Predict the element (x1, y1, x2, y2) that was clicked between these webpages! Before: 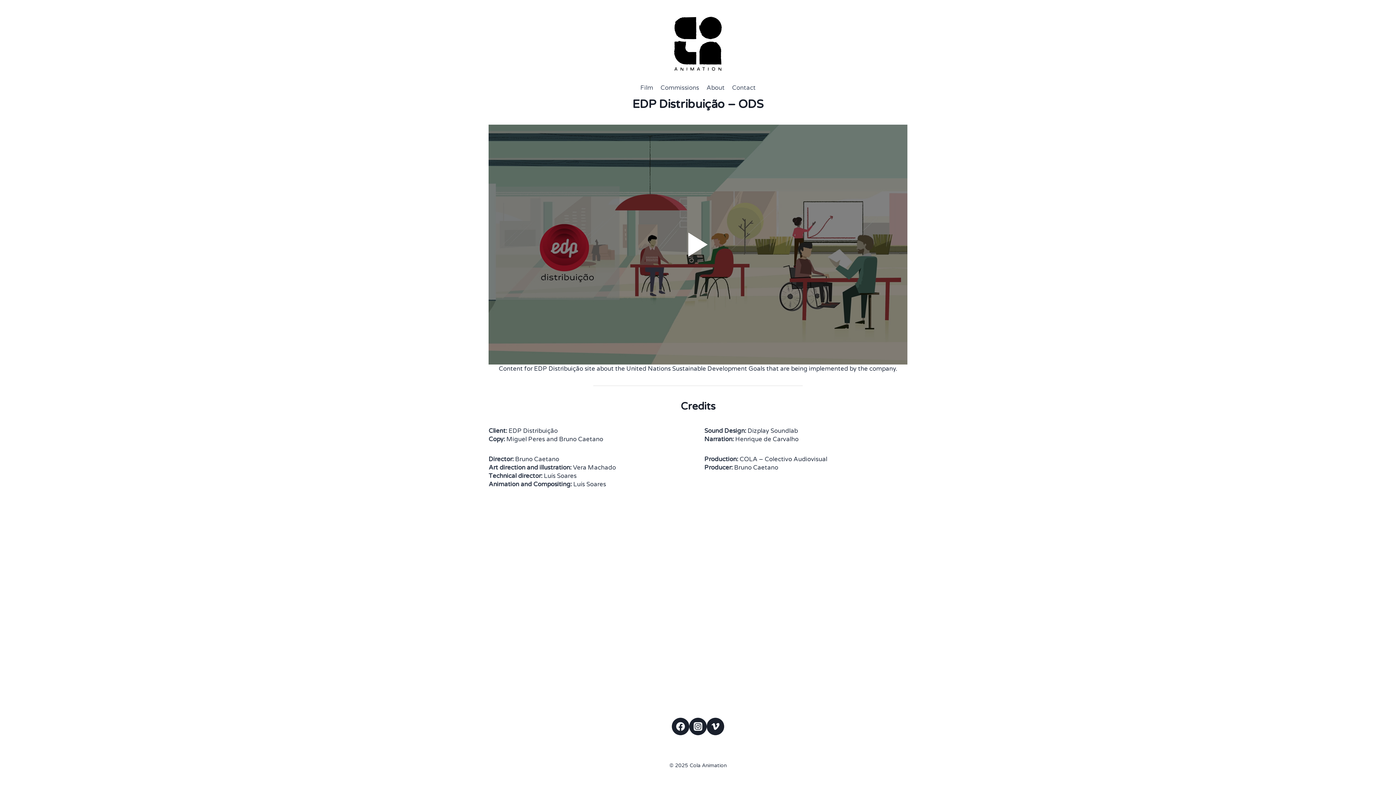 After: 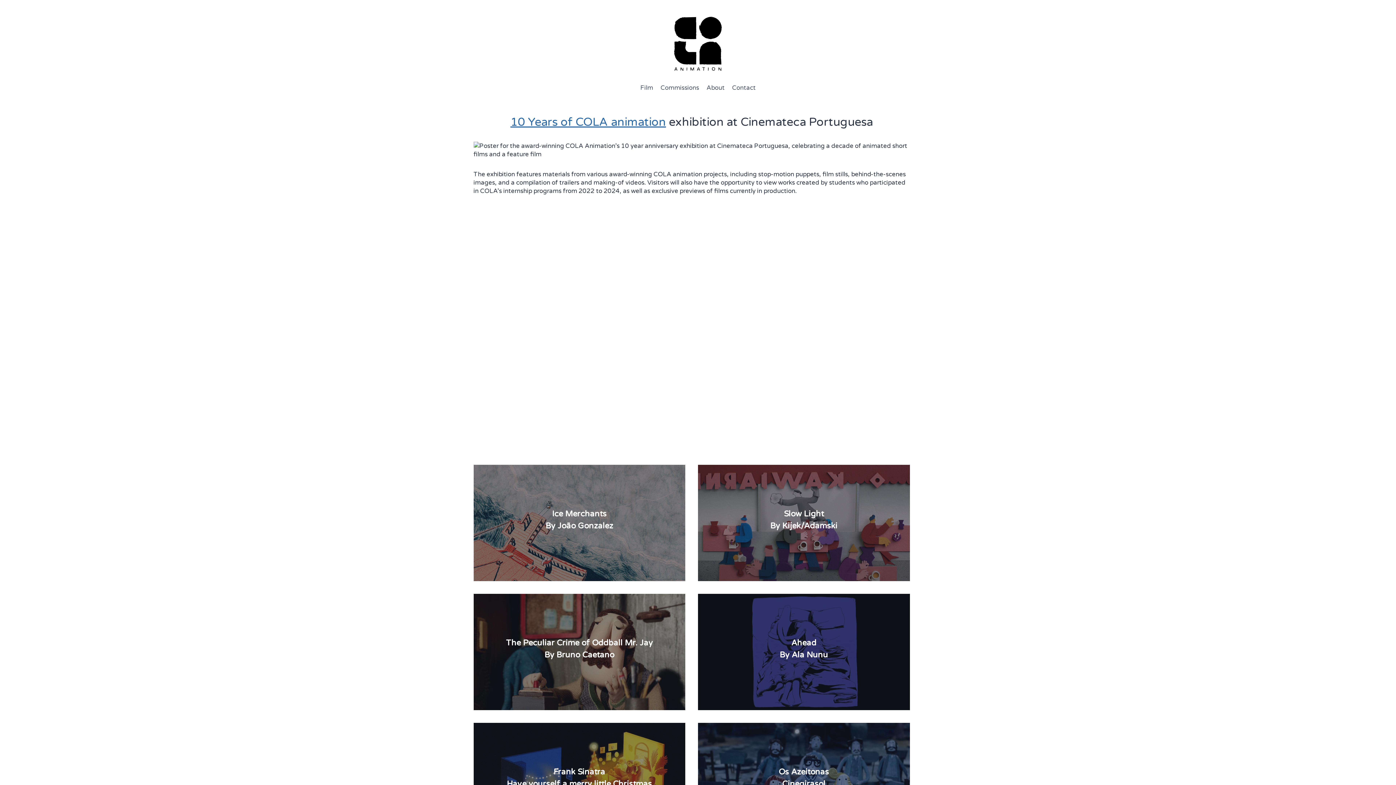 Action: bbox: (661, 7, 734, 80)